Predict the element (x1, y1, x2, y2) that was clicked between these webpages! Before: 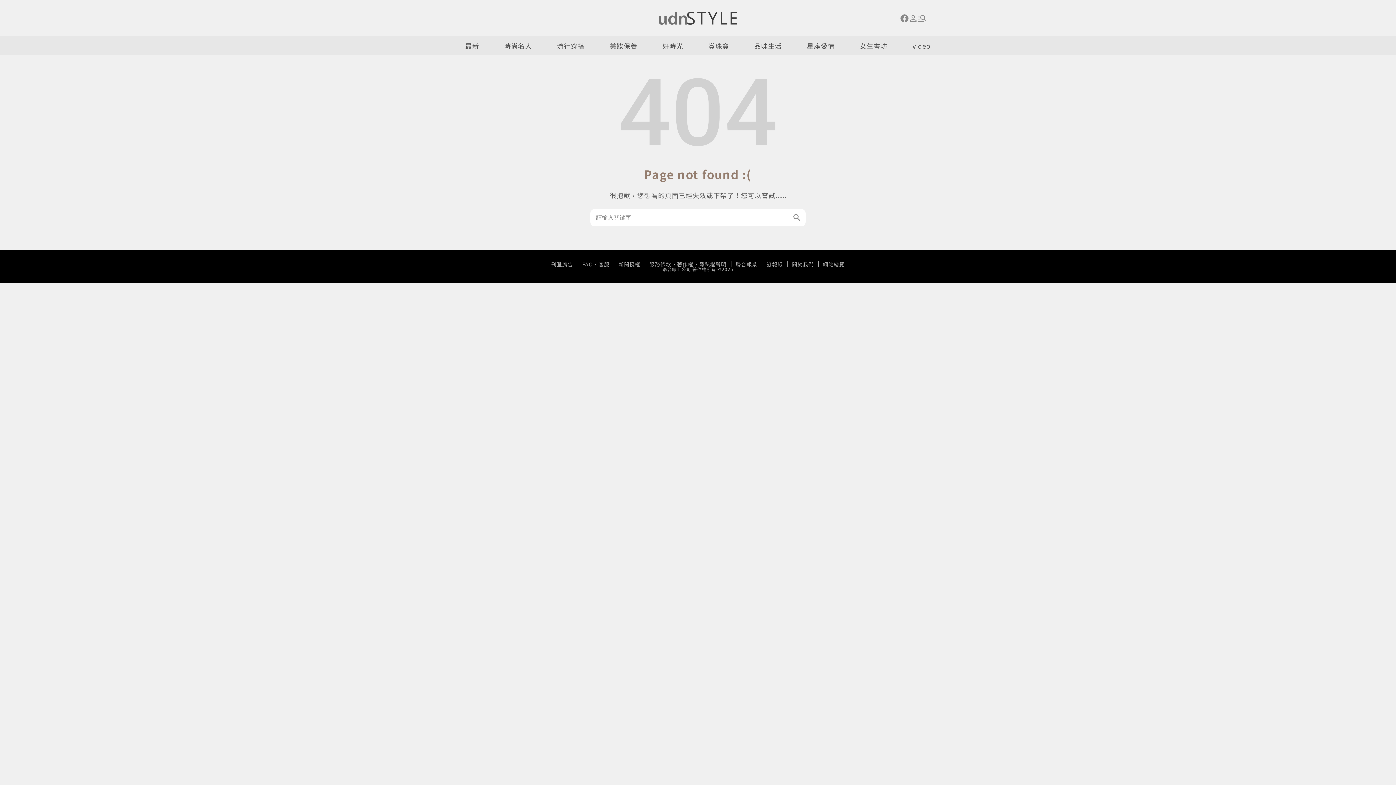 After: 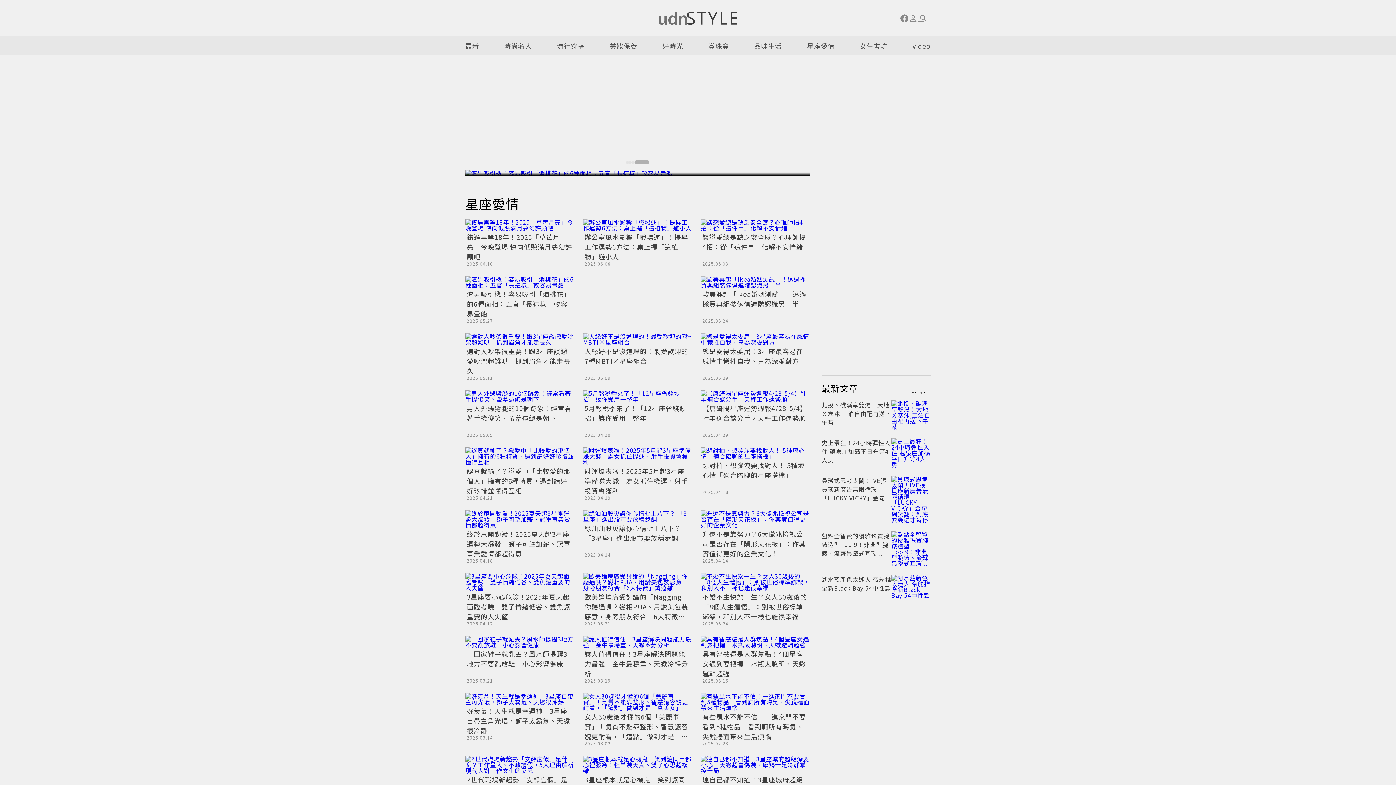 Action: bbox: (807, 36, 834, 54) label: 星座愛情